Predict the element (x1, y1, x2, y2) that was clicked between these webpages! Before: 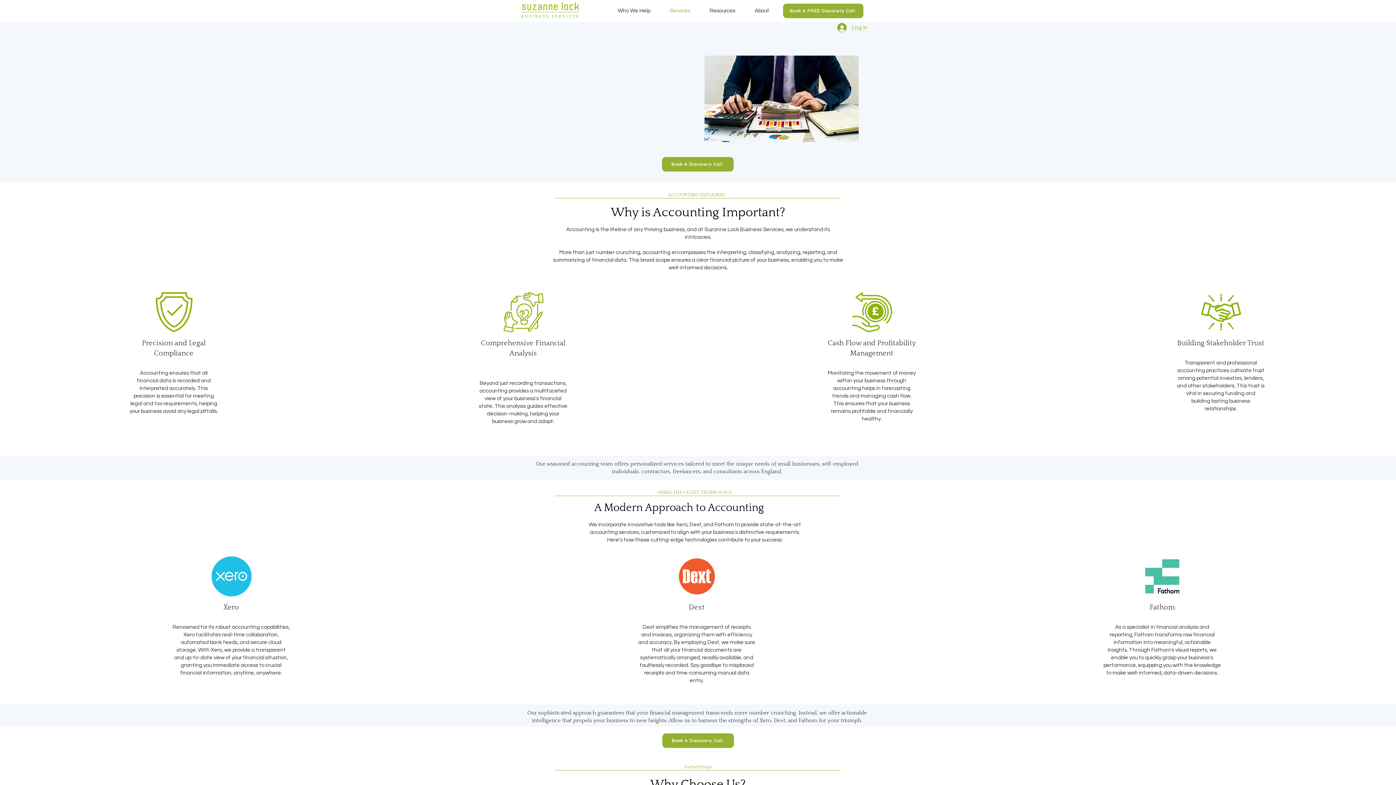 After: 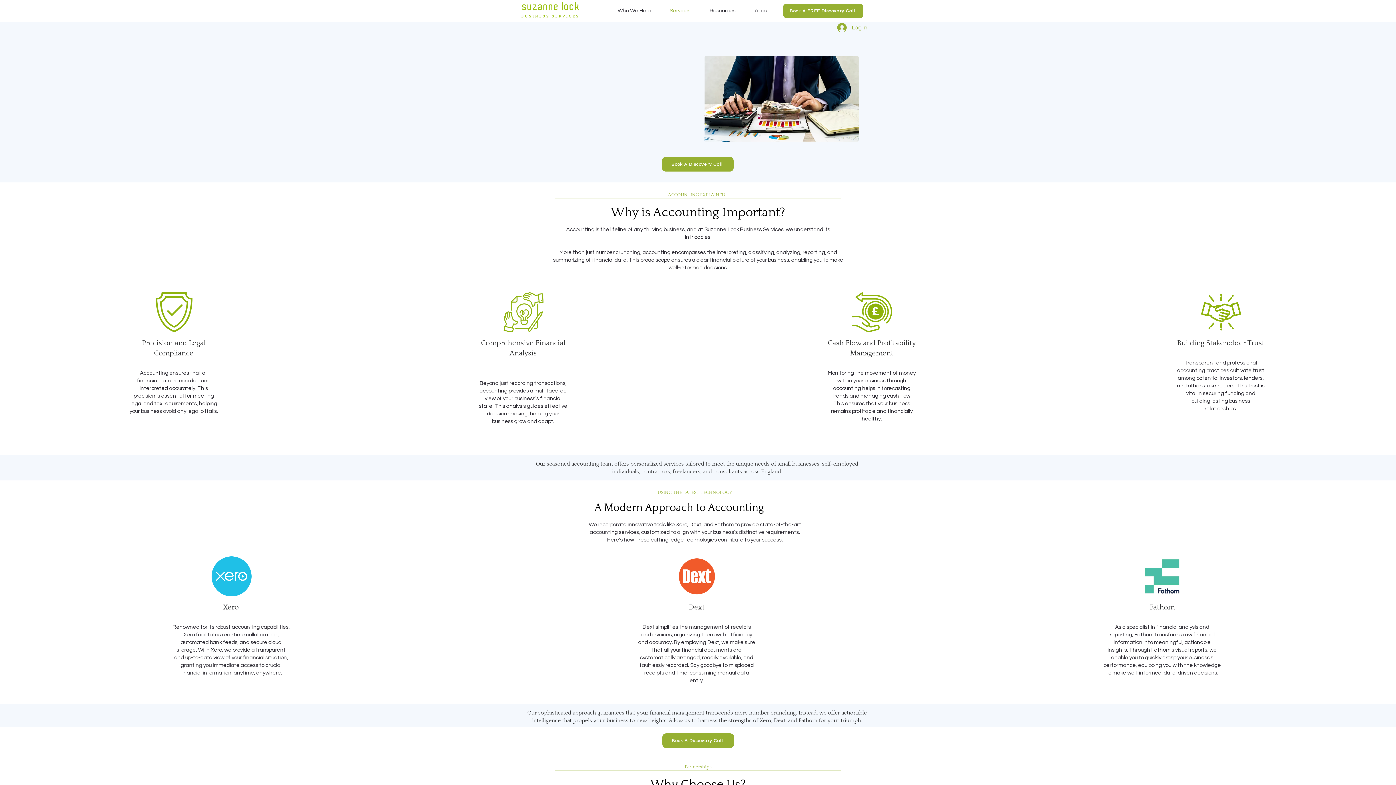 Action: label: About bbox: (749, 1, 783, 20)